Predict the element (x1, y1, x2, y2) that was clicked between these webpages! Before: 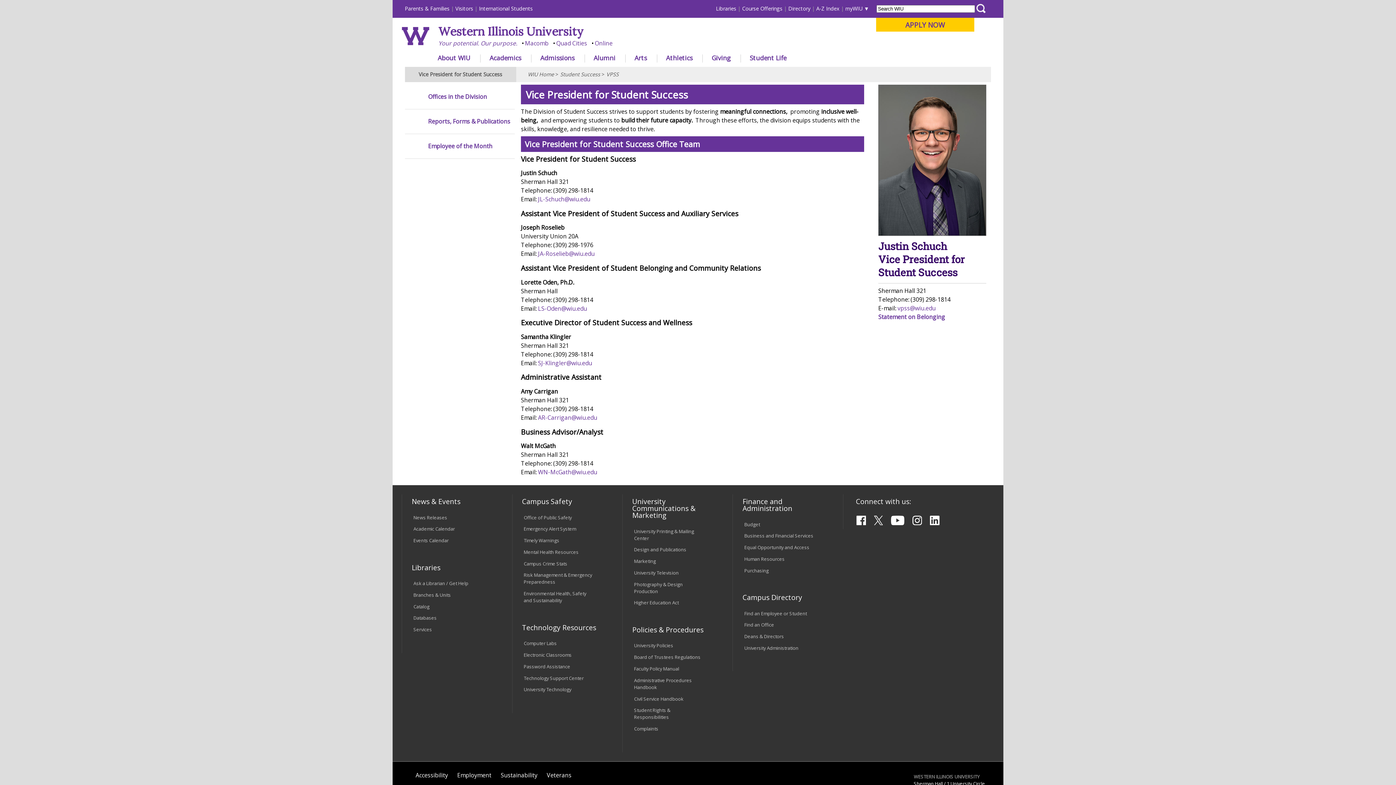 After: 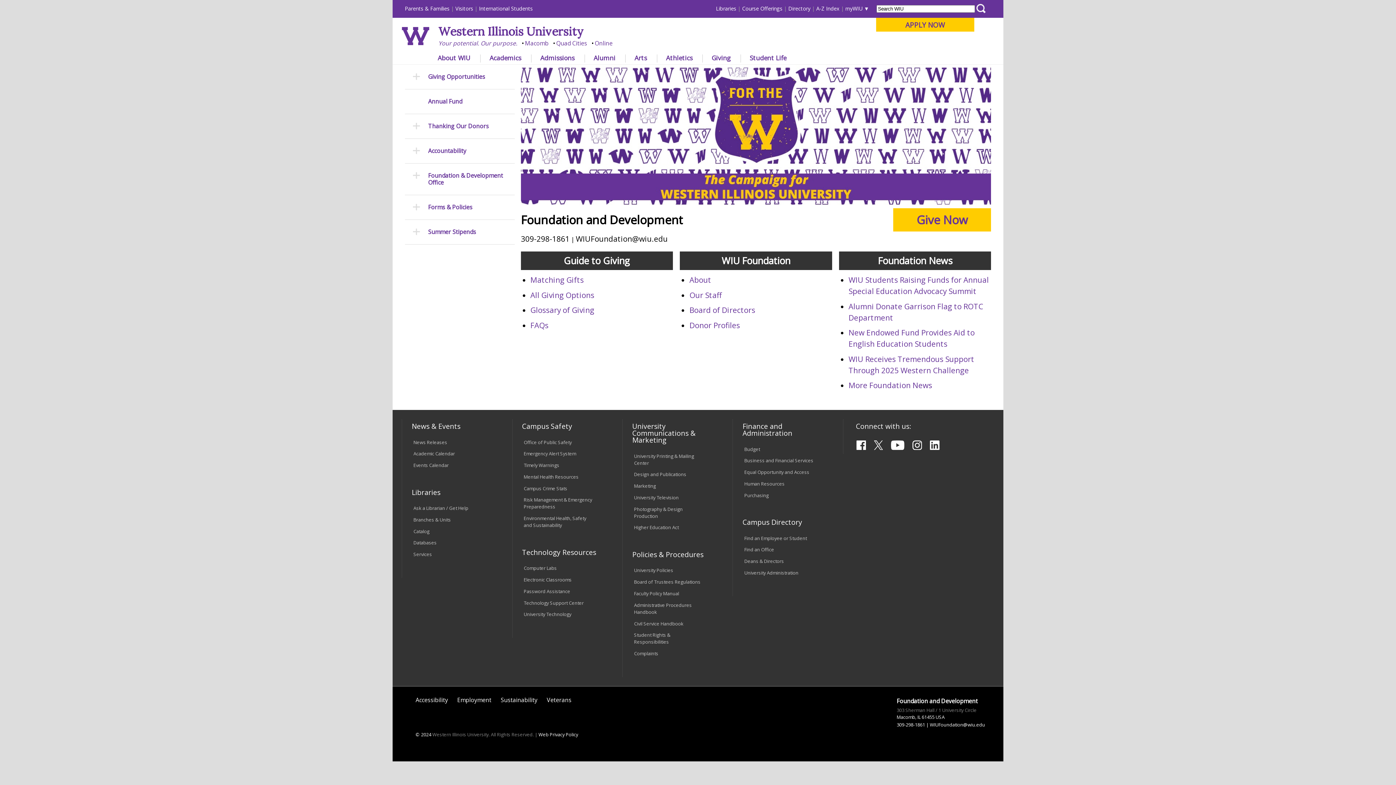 Action: label: Giving bbox: (711, 53, 730, 62)